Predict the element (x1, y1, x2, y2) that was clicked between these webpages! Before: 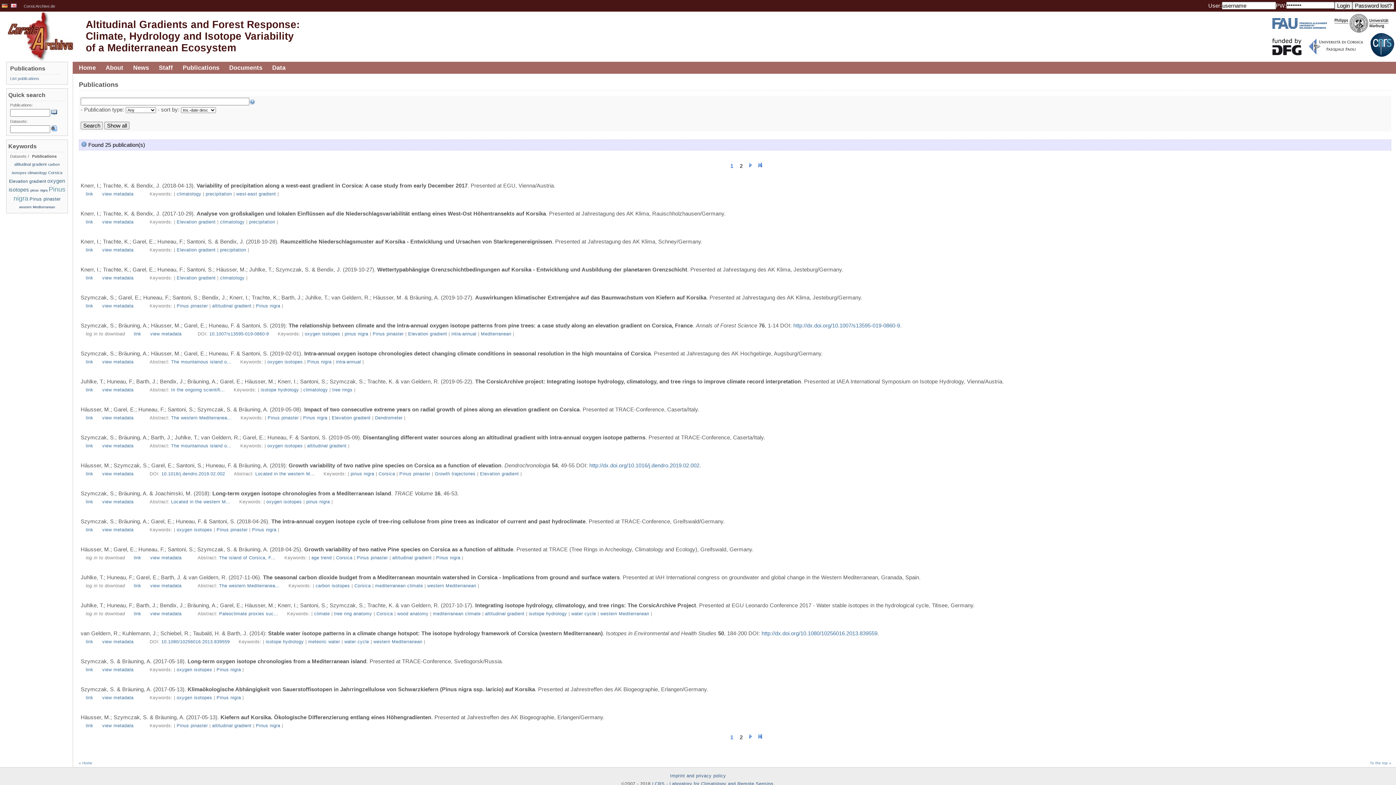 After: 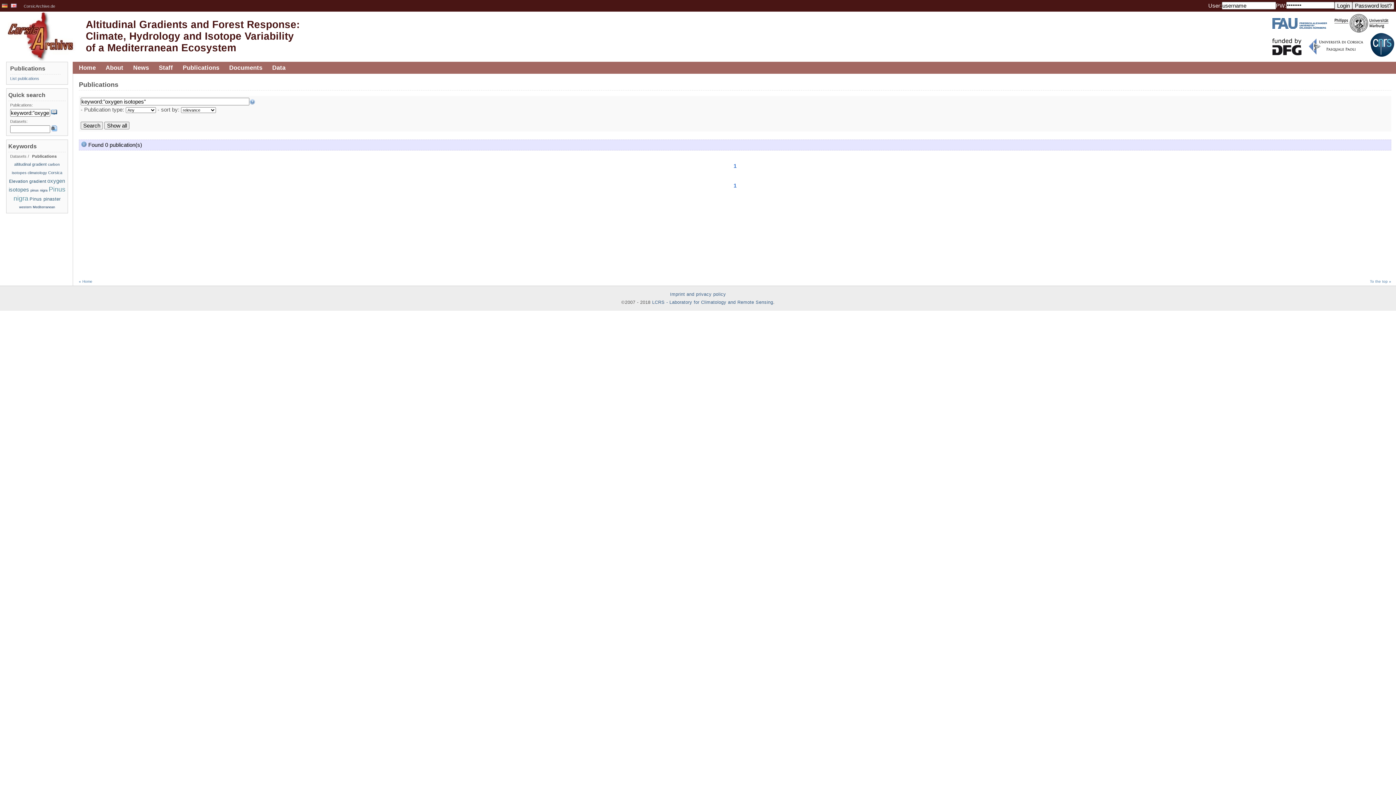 Action: bbox: (176, 667, 212, 672) label: oxygen isotopes